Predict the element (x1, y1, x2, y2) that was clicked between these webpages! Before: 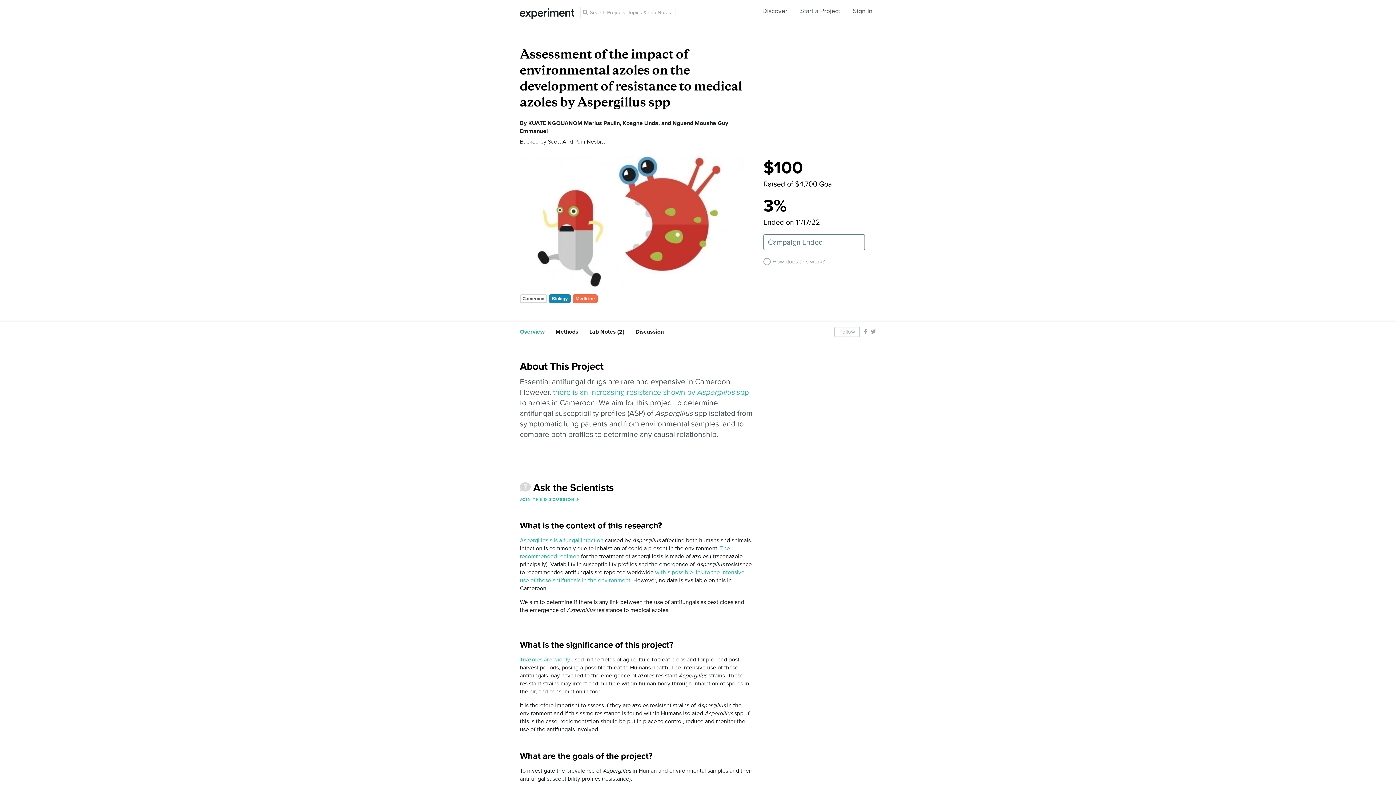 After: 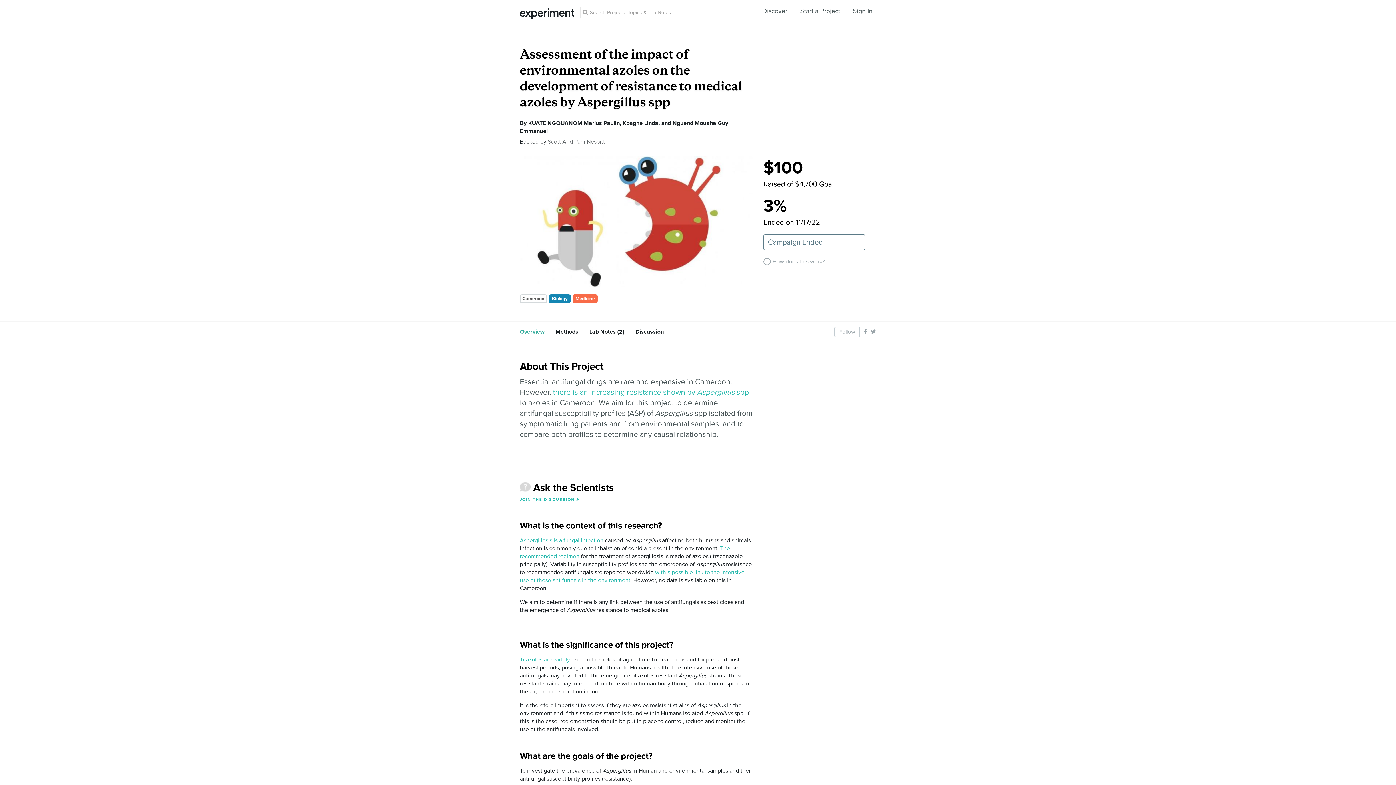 Action: bbox: (548, 138, 605, 145) label: Scott And Pam Nesbitt